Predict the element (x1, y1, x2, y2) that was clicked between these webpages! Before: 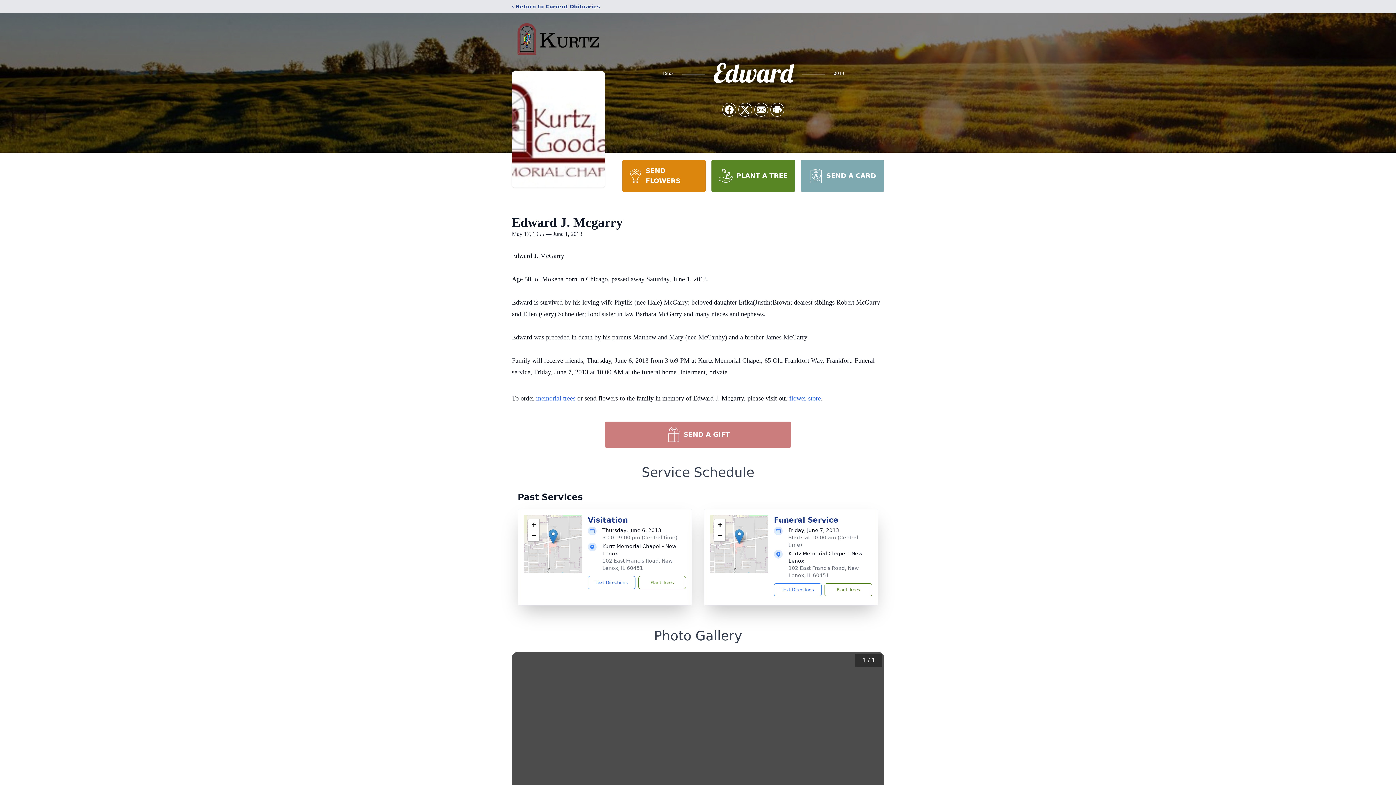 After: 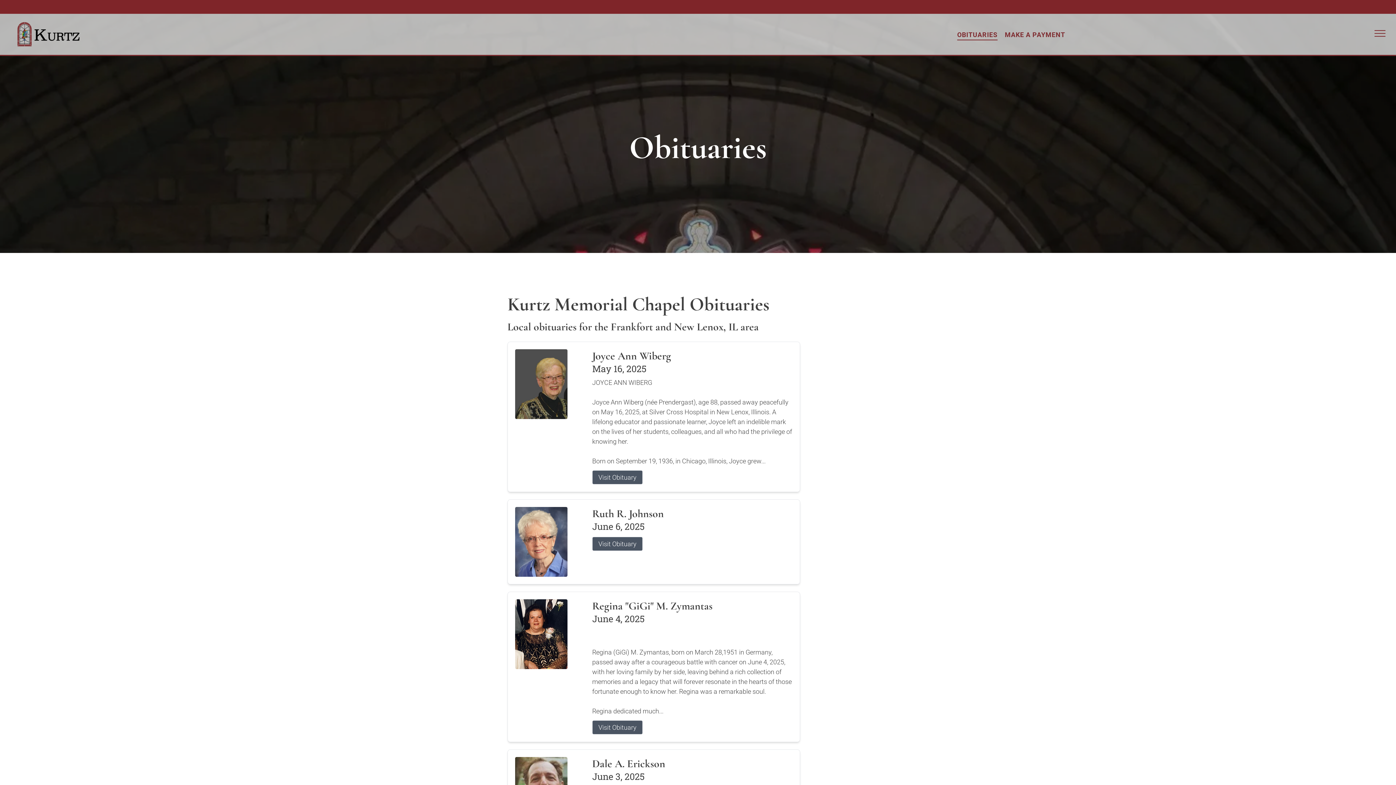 Action: label: ‹ Return to Current Obituaries bbox: (512, 2, 600, 10)